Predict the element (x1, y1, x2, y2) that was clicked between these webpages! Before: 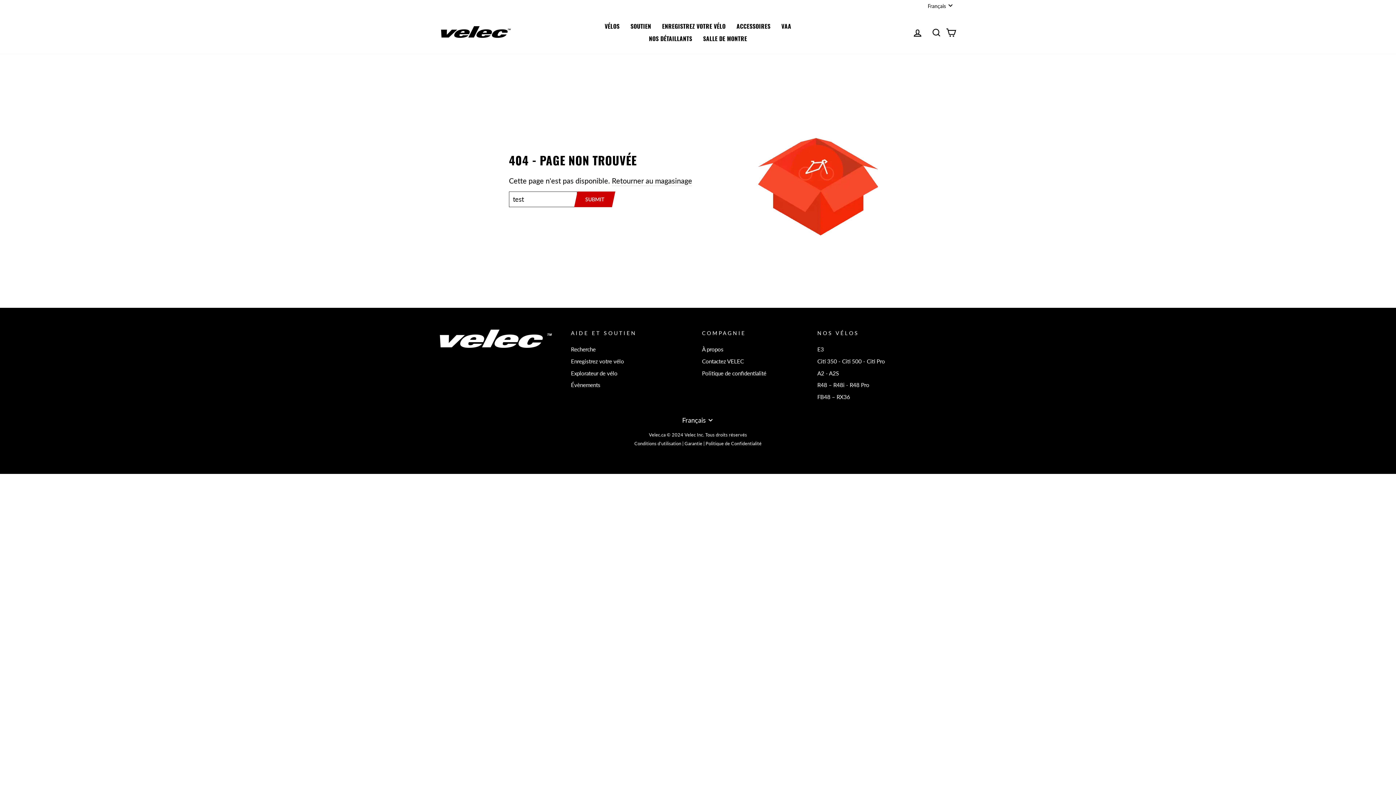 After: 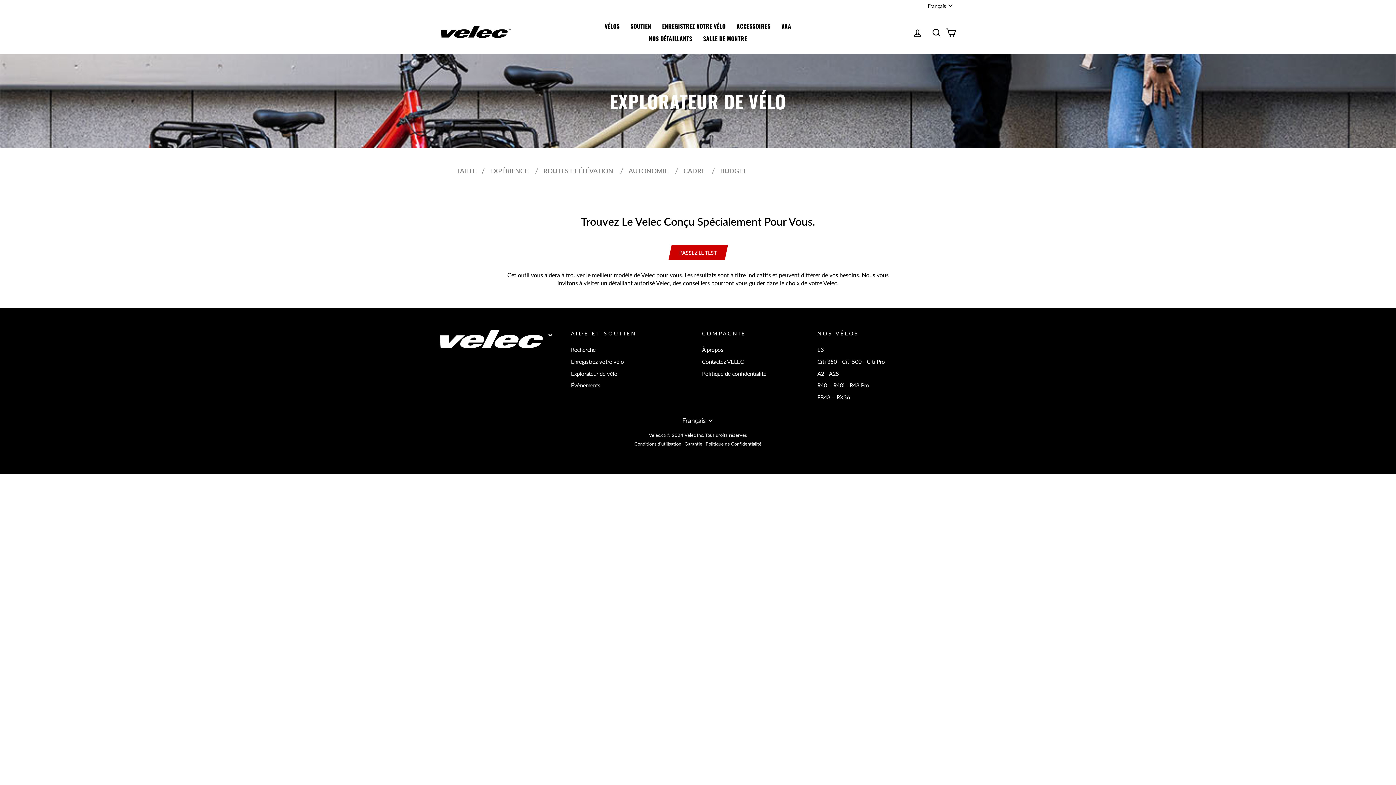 Action: bbox: (571, 368, 617, 378) label: Explorateur de vélo